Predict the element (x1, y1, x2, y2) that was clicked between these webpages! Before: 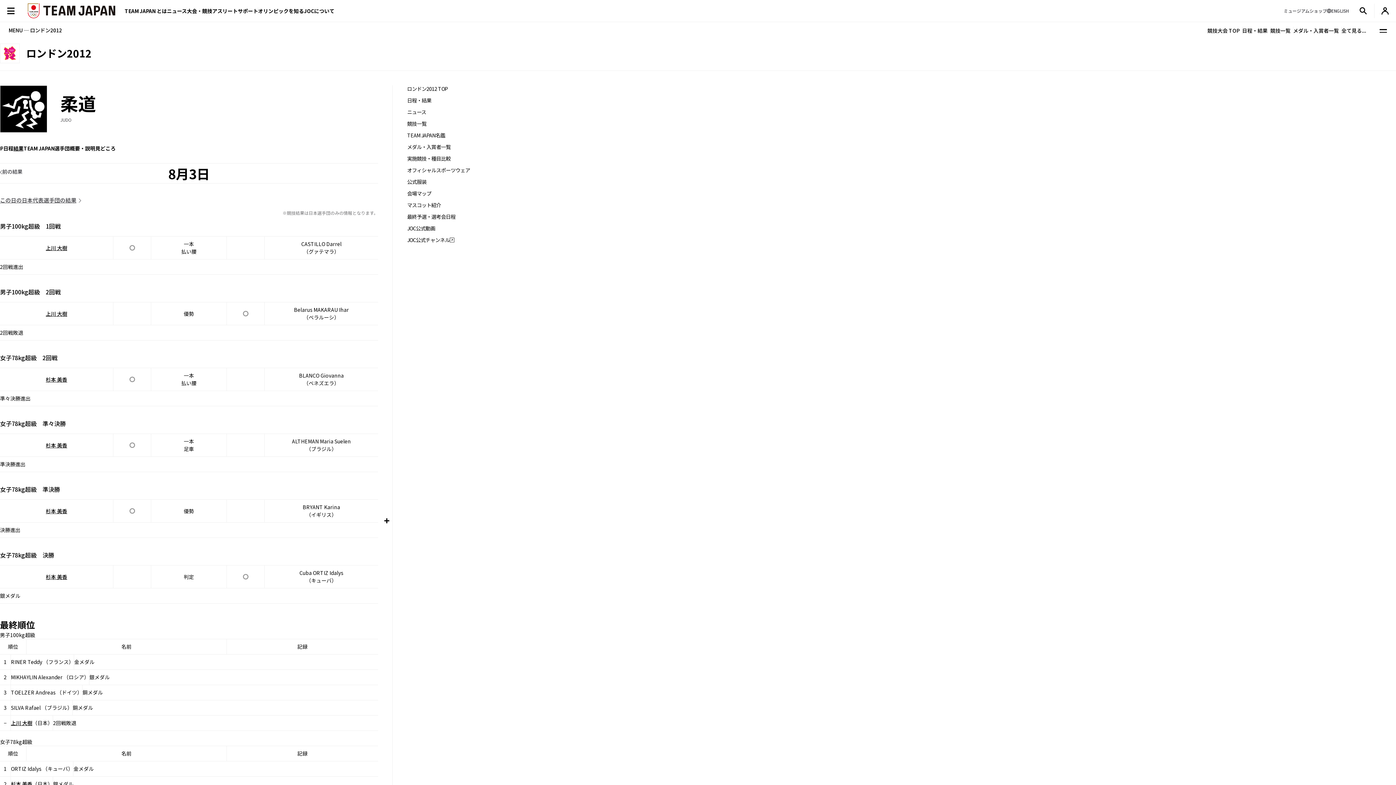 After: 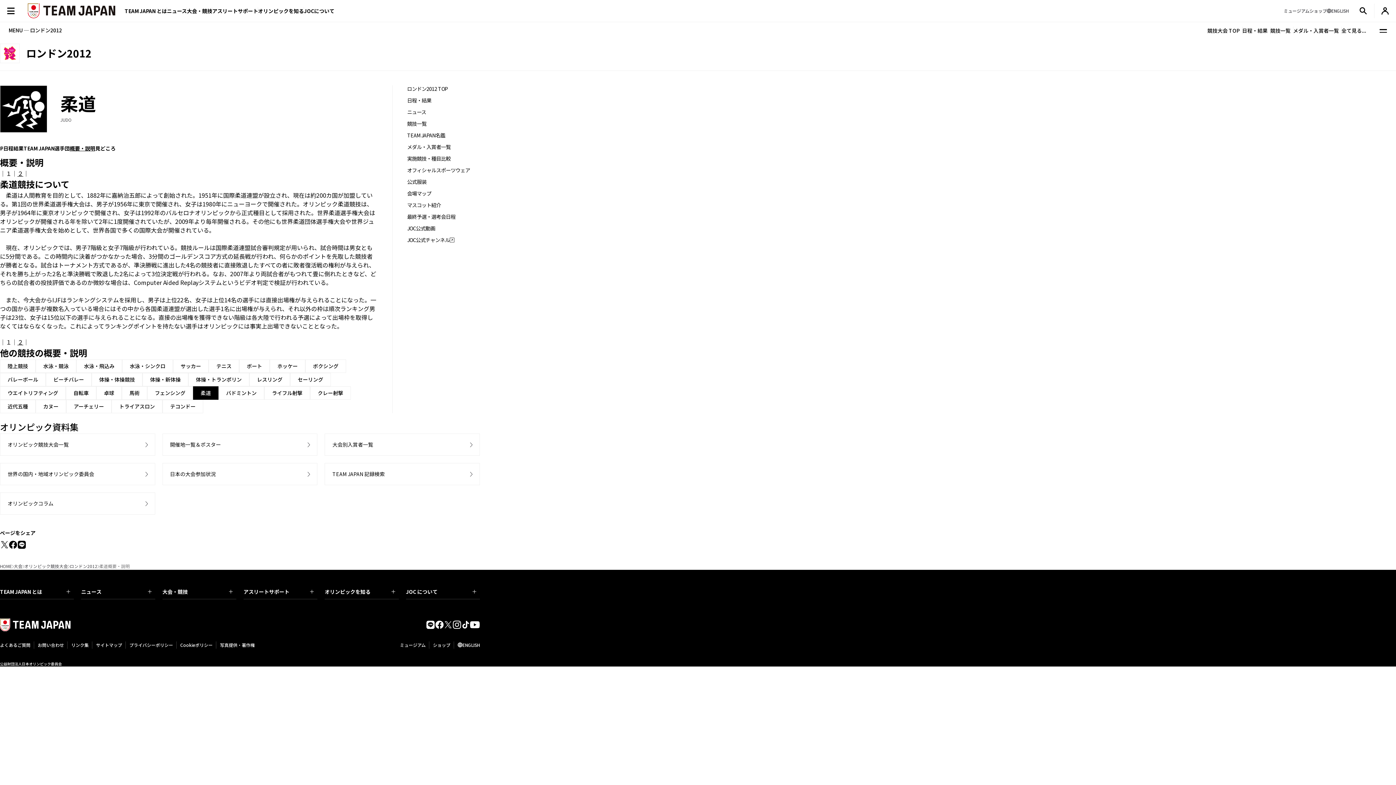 Action: bbox: (69, 144, 95, 152) label: 概要・説明